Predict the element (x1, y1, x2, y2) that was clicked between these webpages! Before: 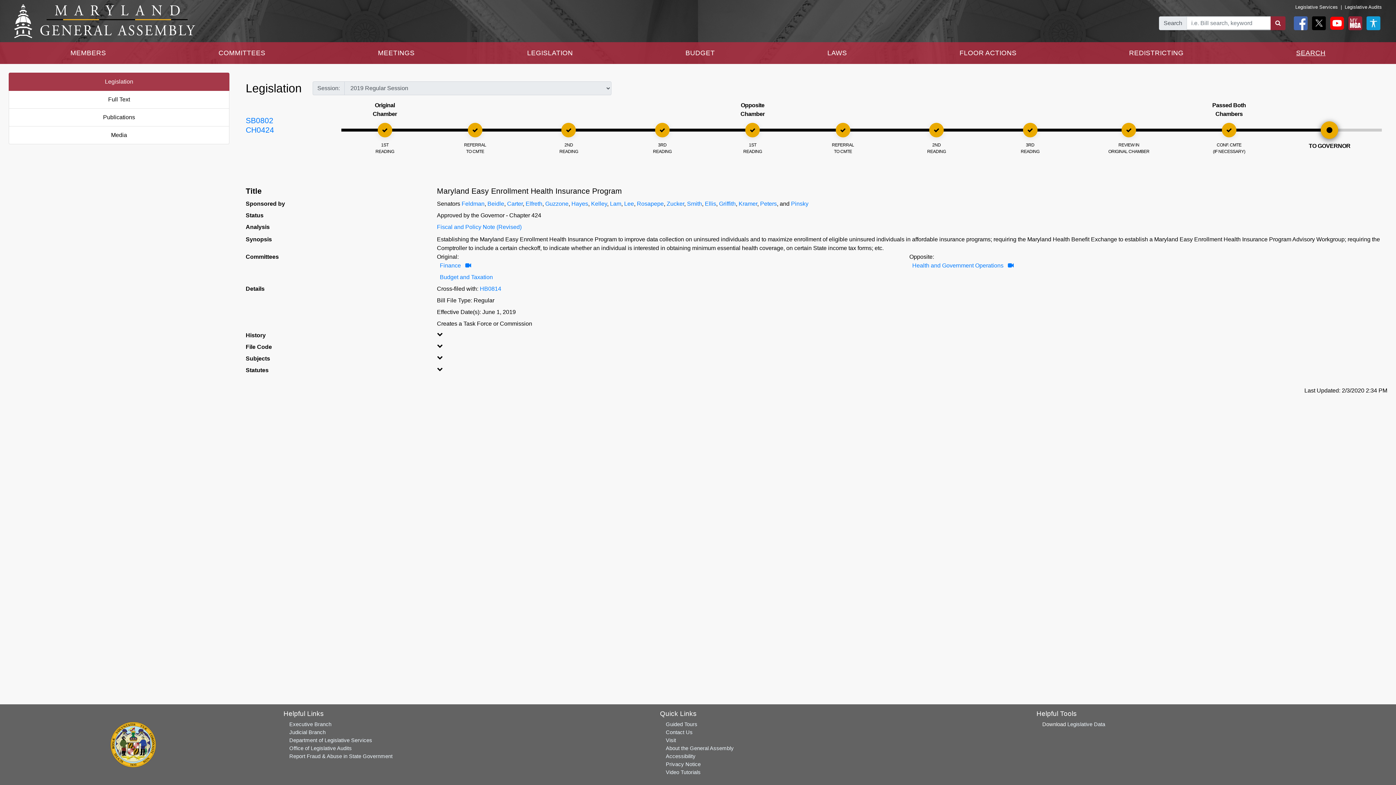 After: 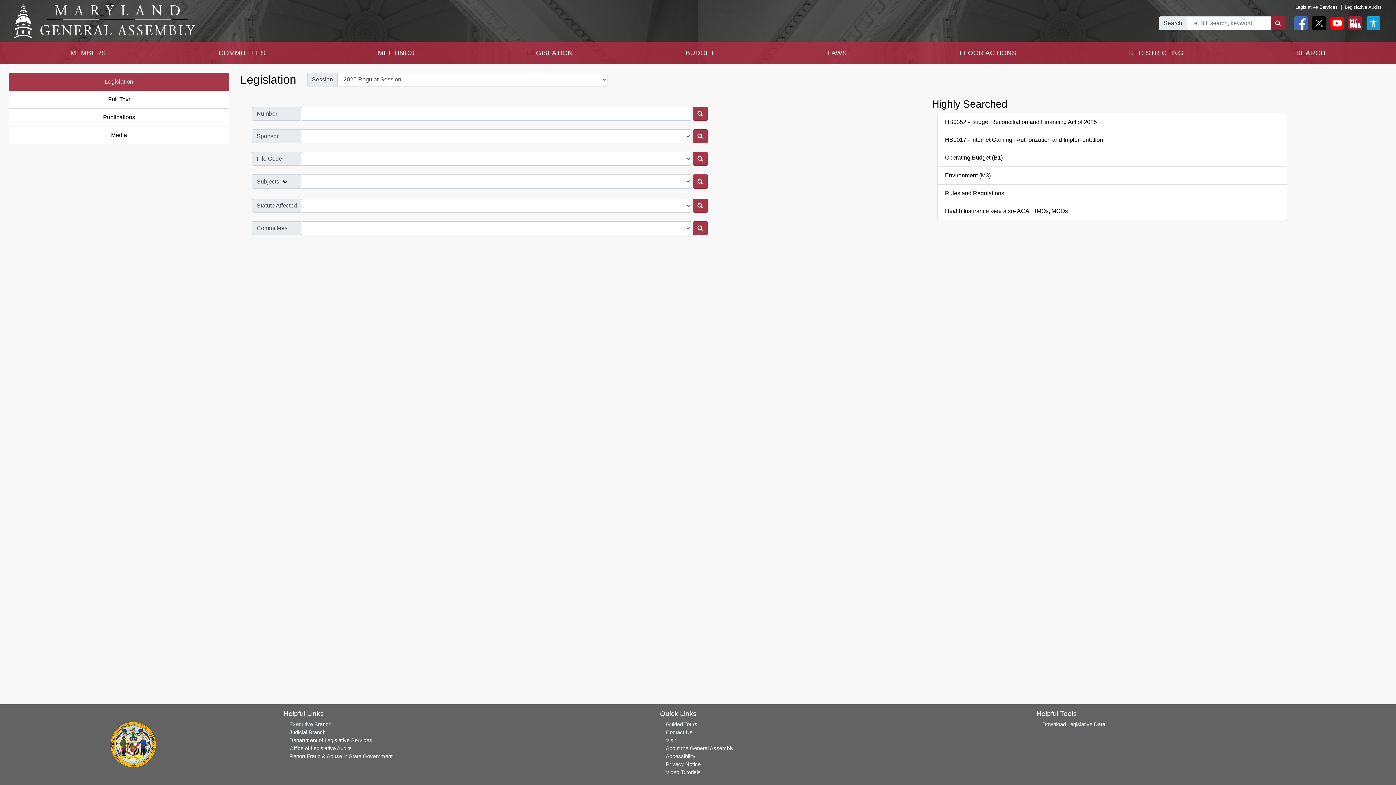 Action: bbox: (1293, 45, 1328, 61) label: SEARCH